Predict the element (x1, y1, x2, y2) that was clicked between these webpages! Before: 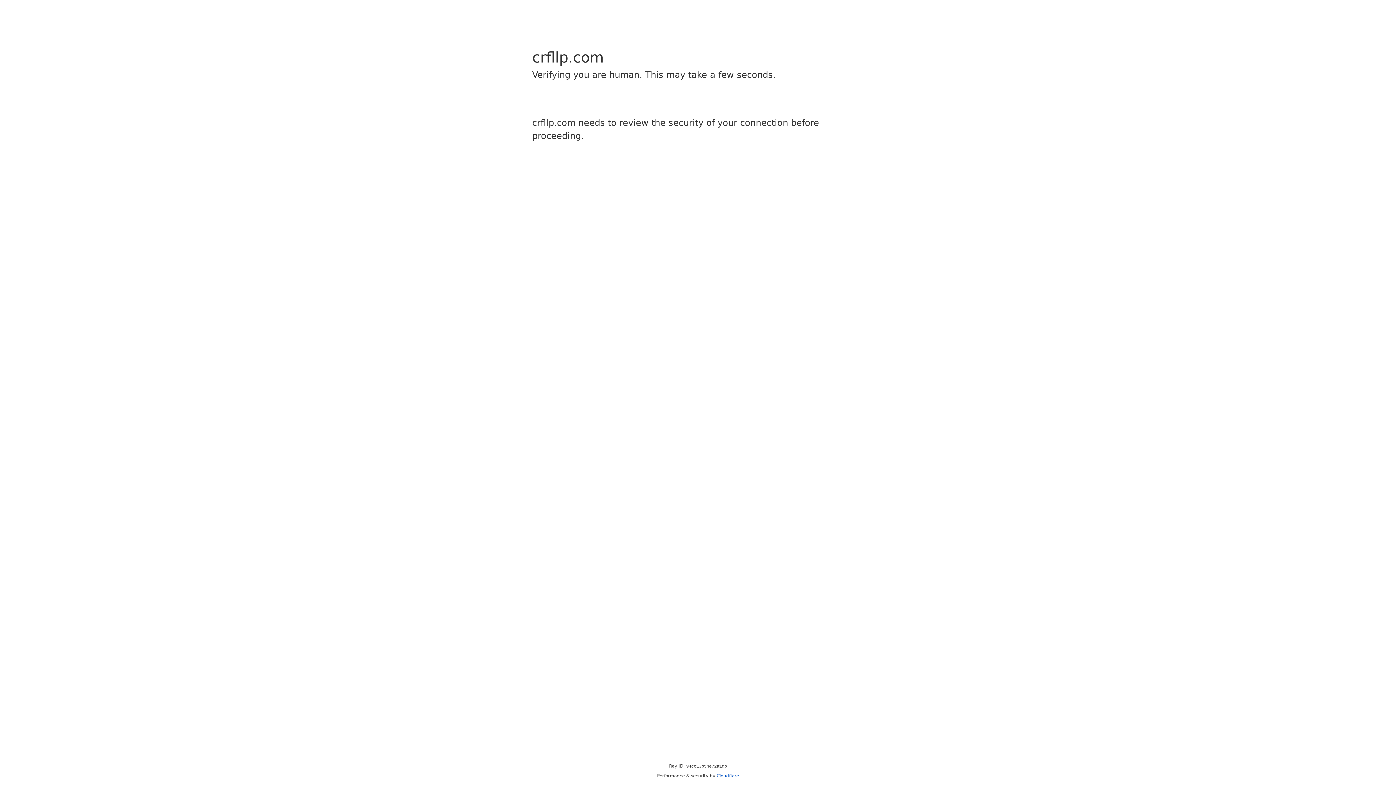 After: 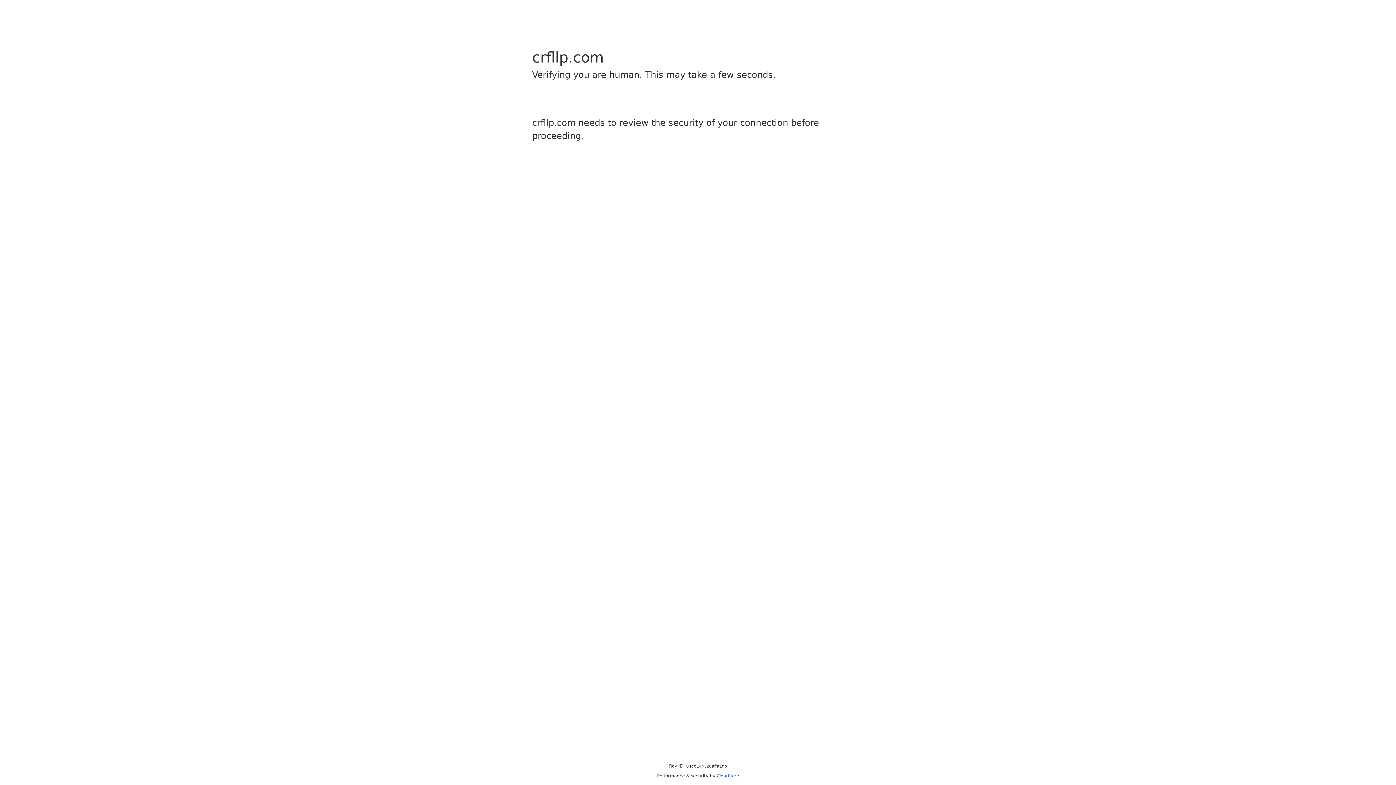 Action: bbox: (716, 773, 739, 778) label: Cloudflare